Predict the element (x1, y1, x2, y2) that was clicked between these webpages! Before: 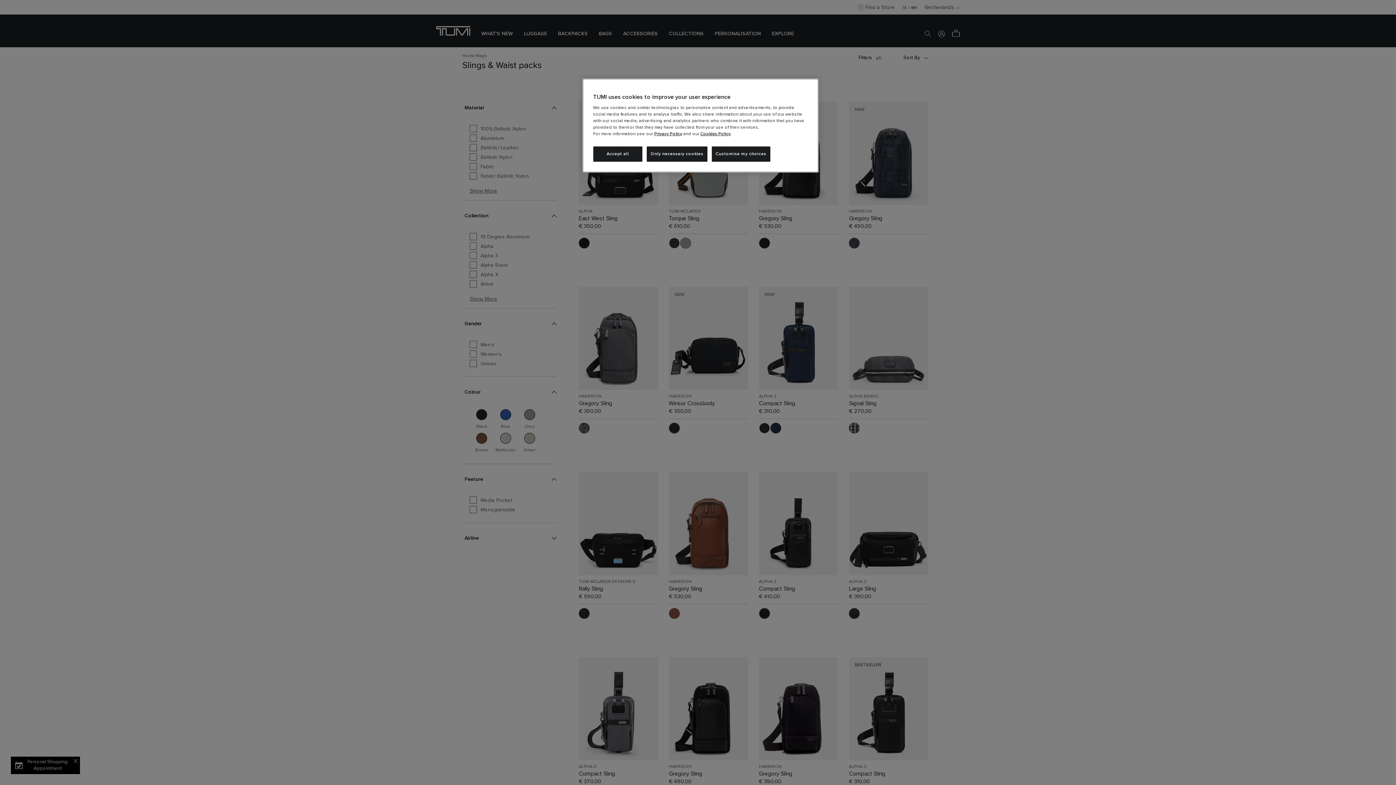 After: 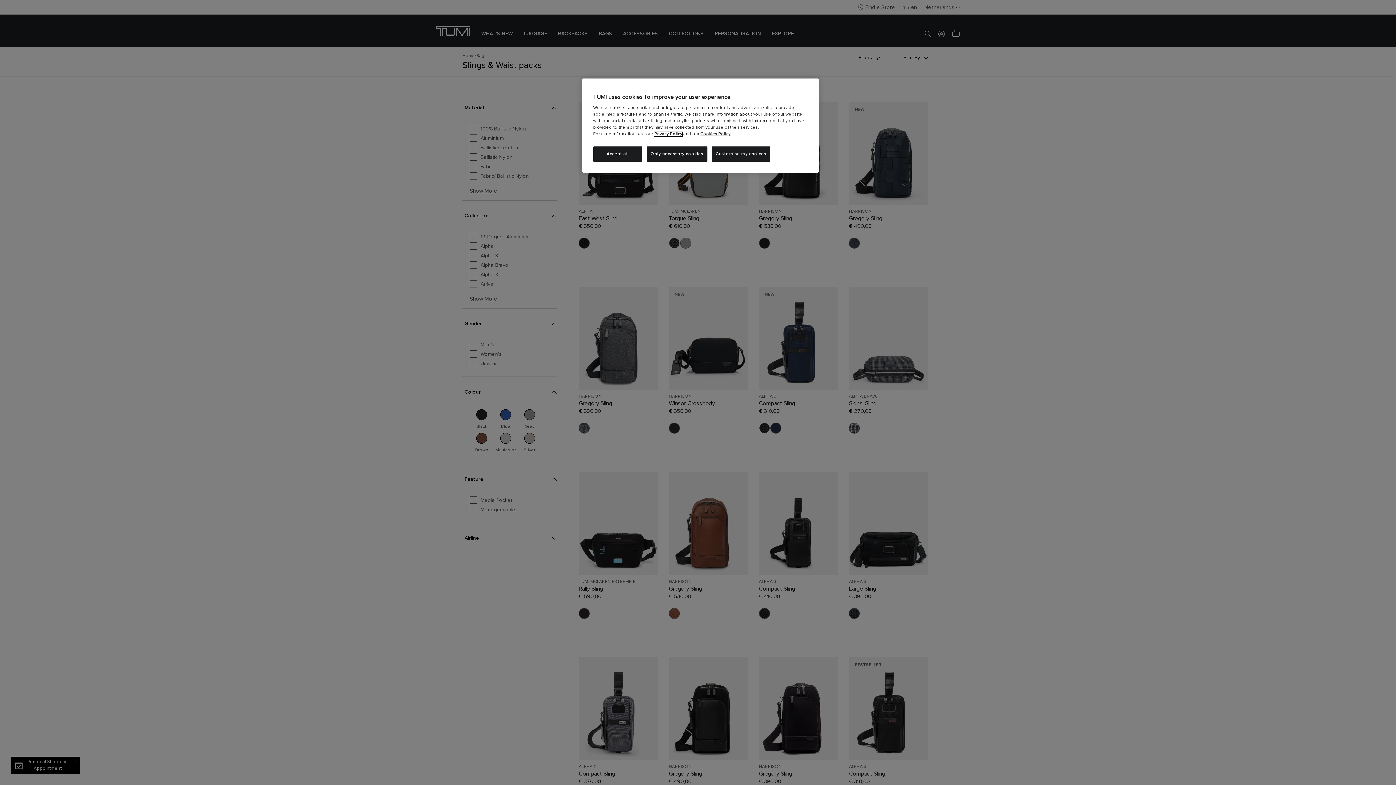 Action: bbox: (654, 132, 682, 136) label: Privacy Policy